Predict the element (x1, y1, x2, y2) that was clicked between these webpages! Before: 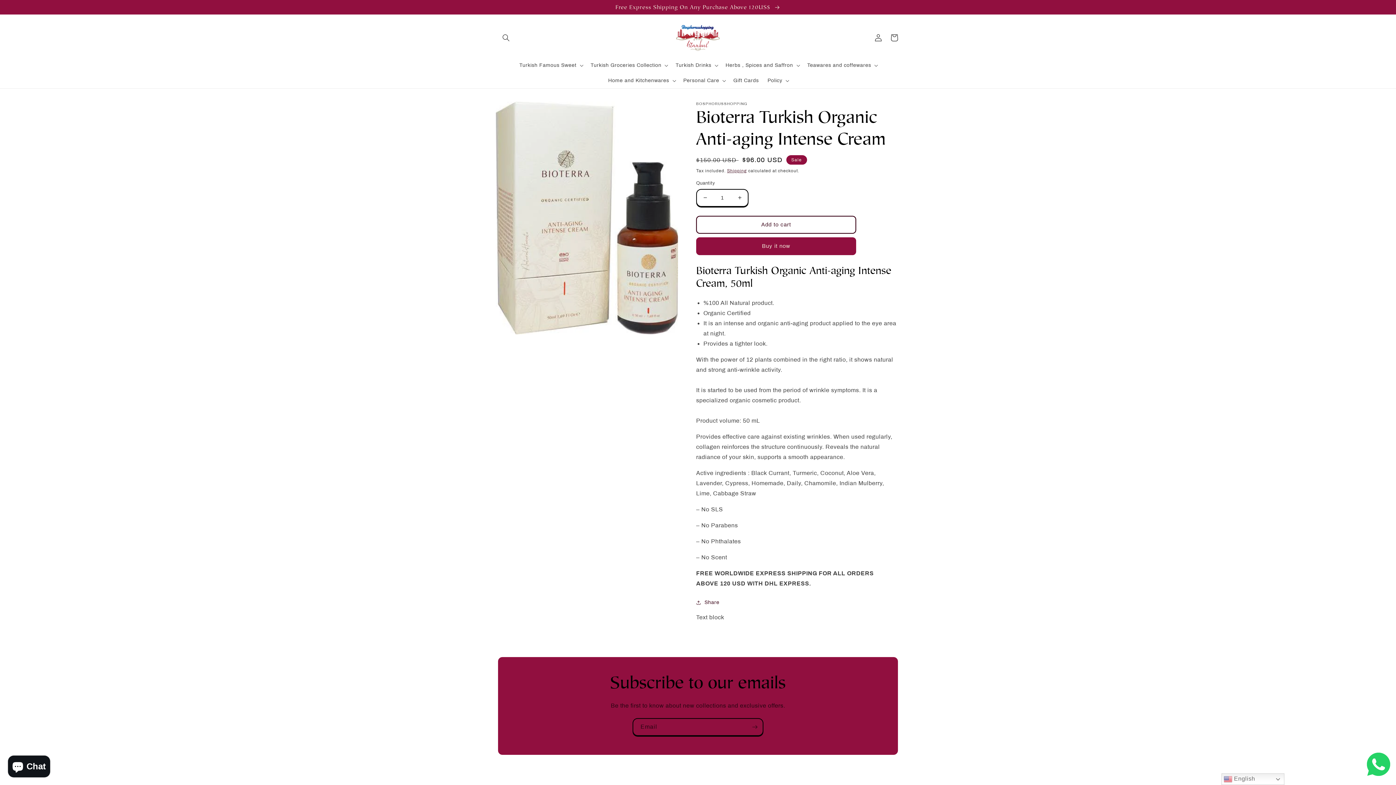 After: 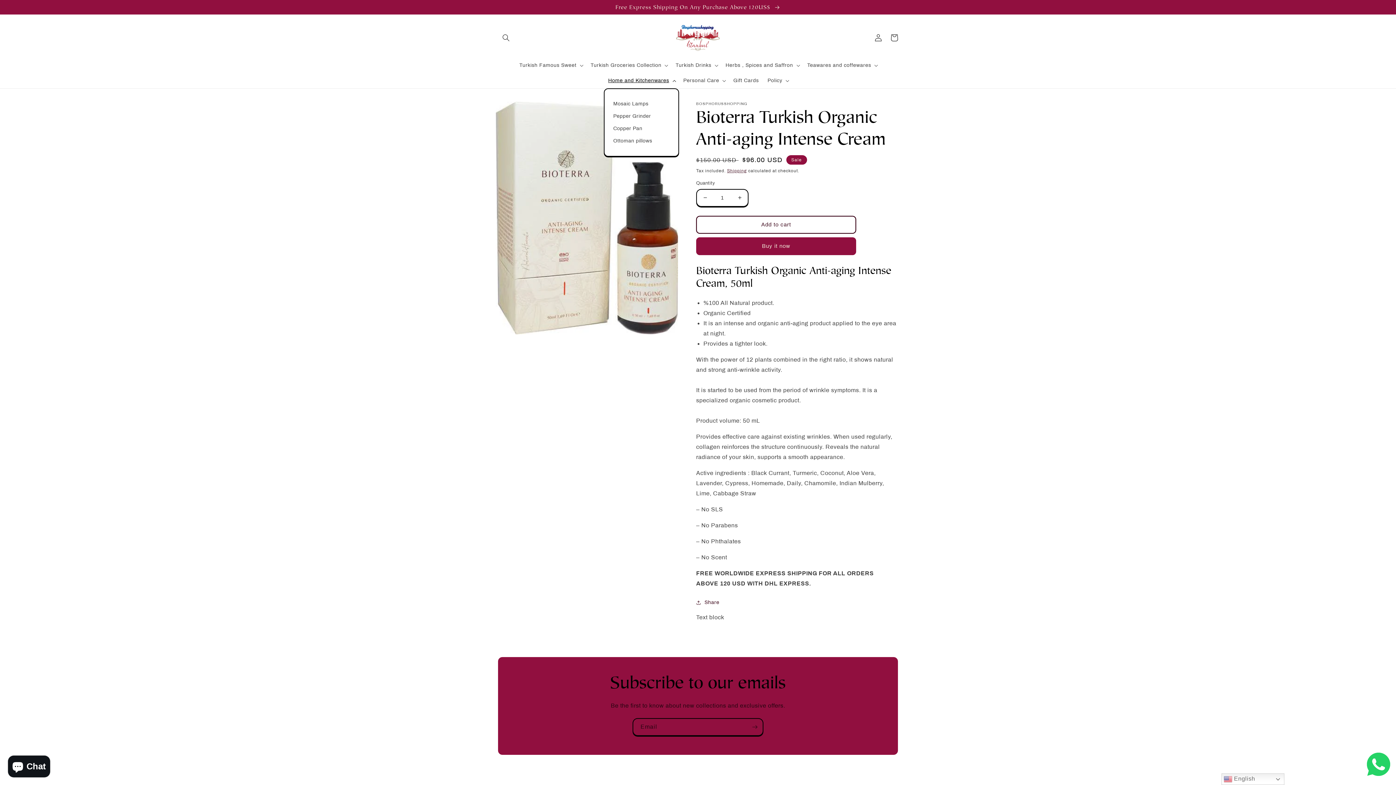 Action: bbox: (603, 72, 679, 88) label: Home and Kitchenwares